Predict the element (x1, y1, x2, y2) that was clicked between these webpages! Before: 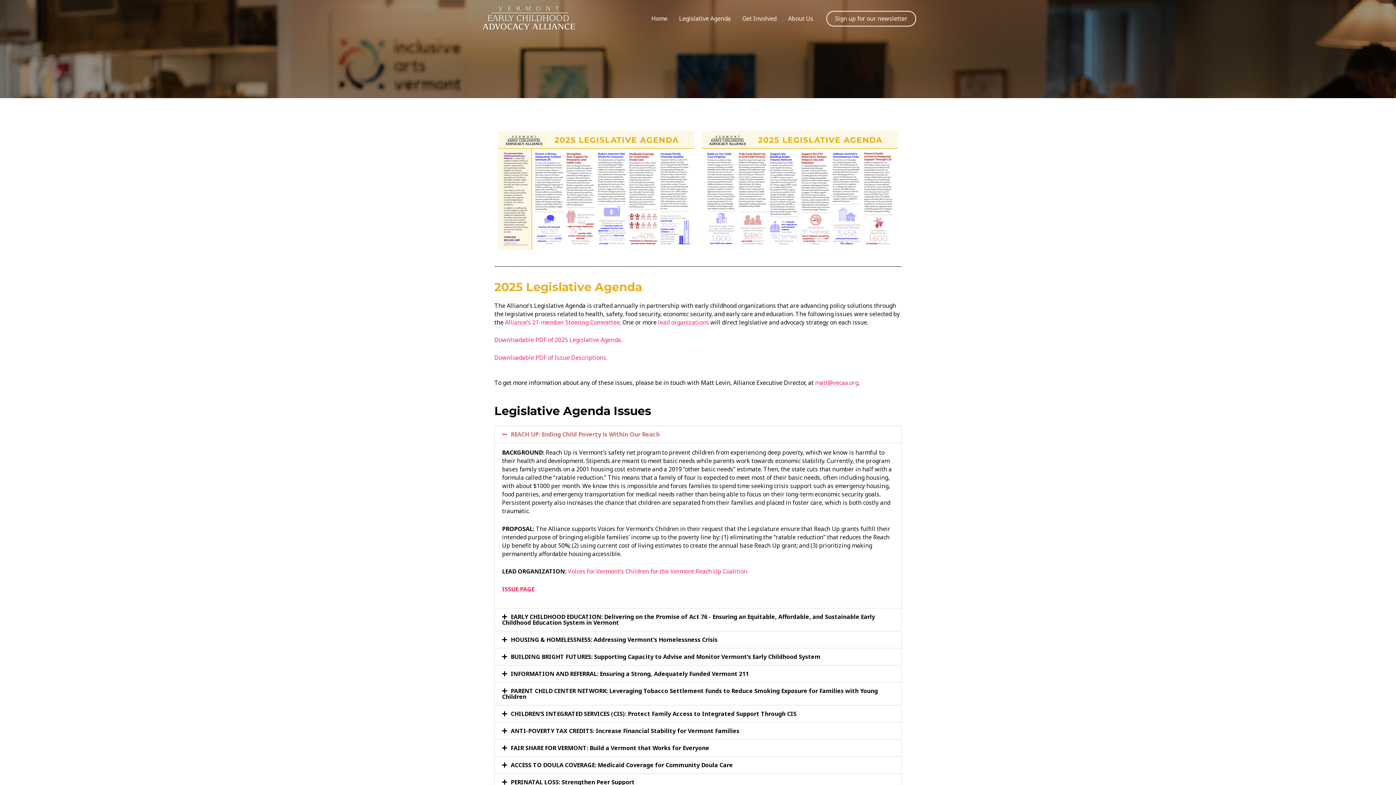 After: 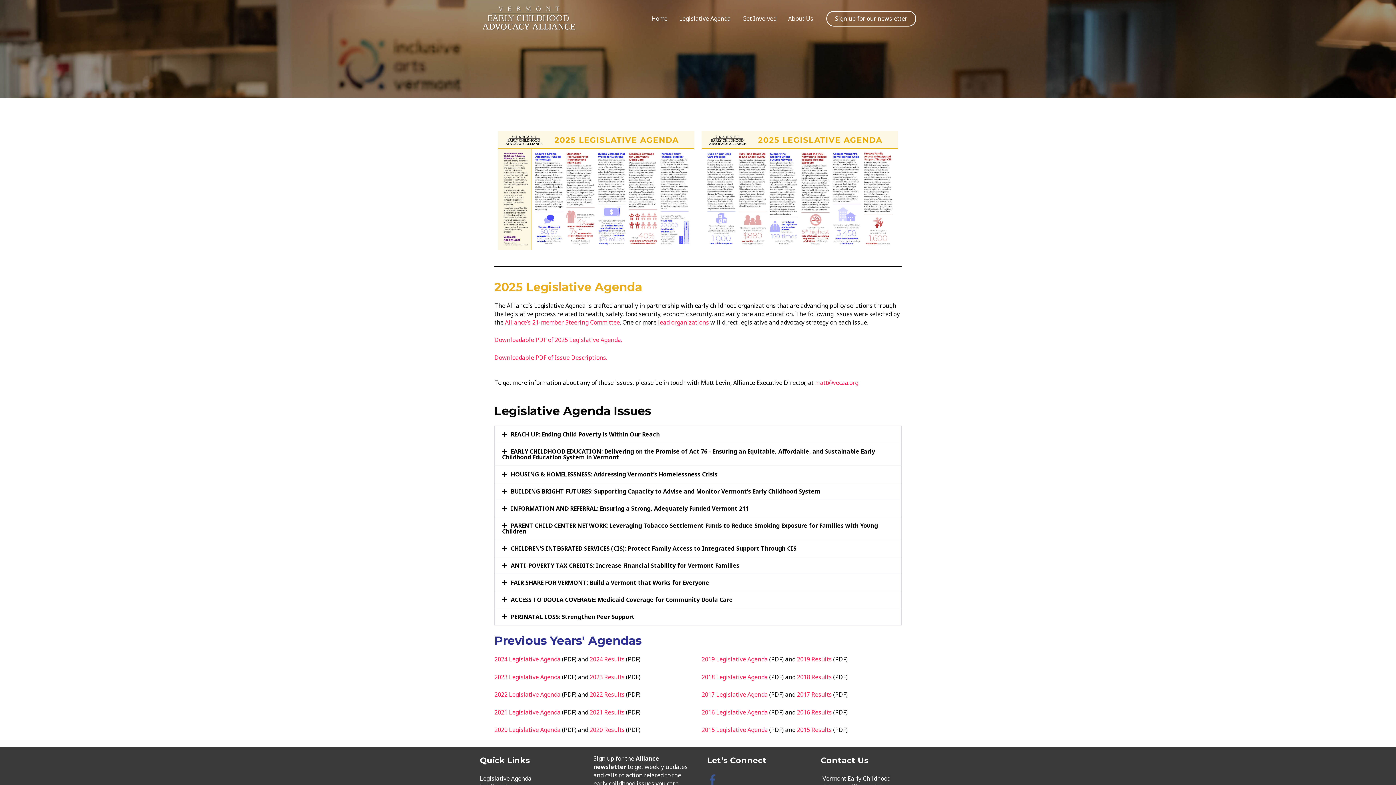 Action: label: REACH UP: Ending Child Poverty is Within Our Reach bbox: (510, 430, 660, 438)